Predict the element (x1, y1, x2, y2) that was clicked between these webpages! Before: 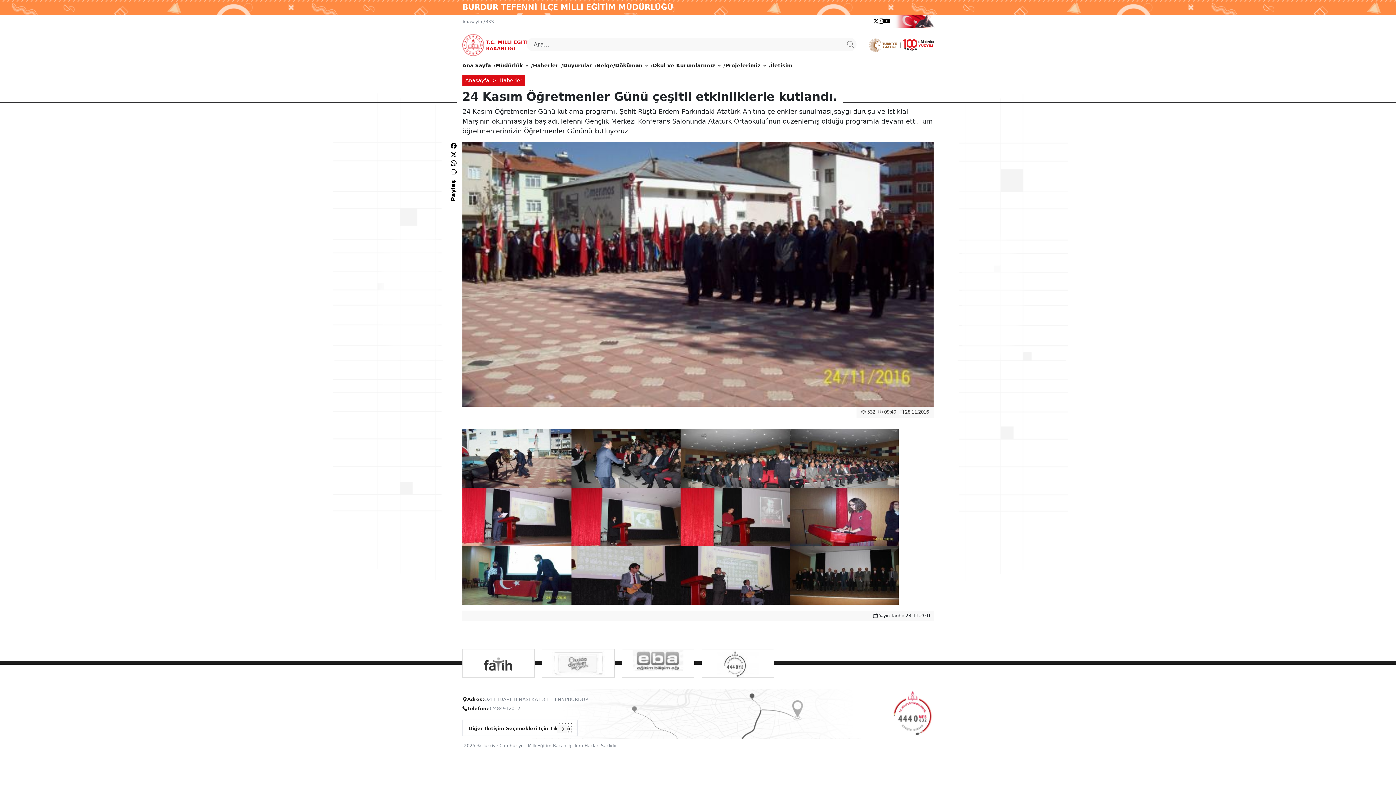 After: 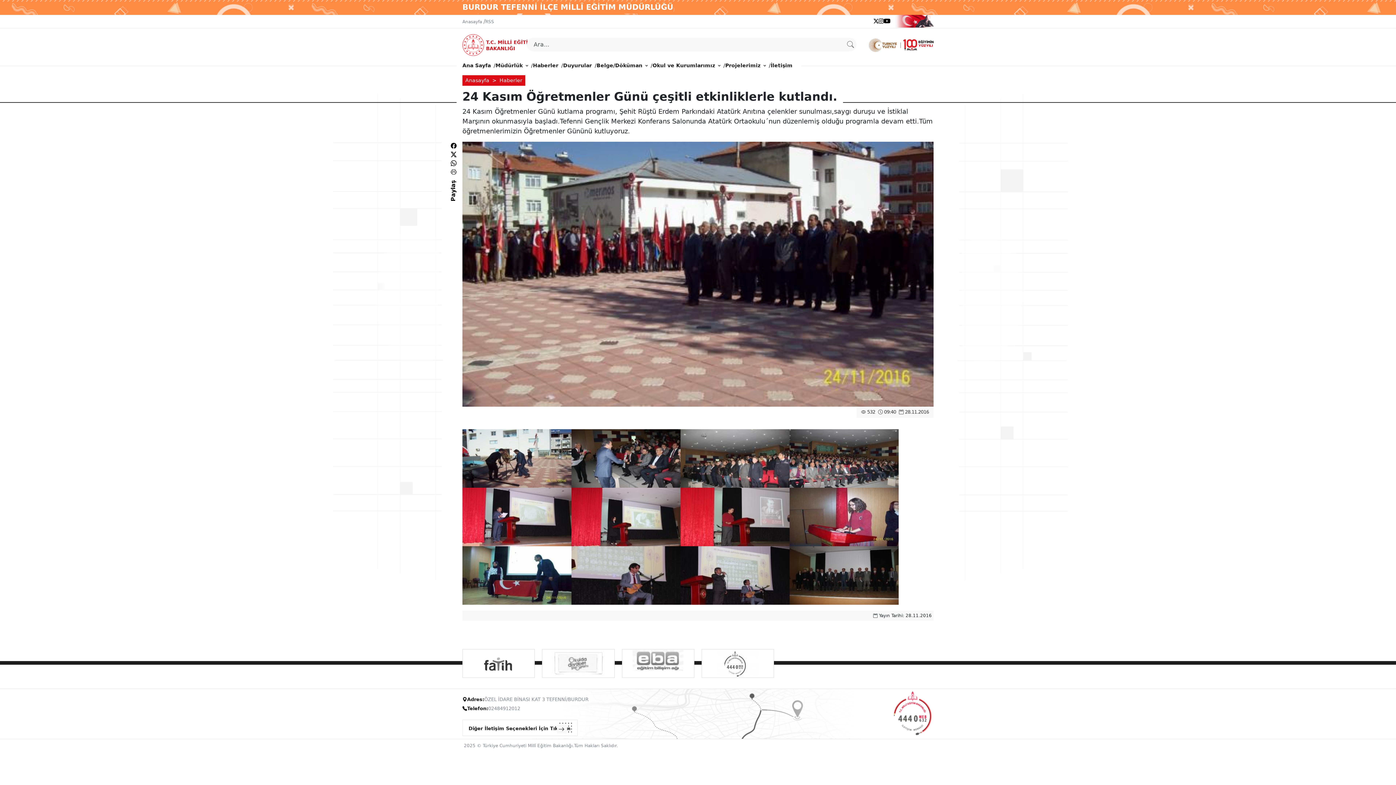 Action: bbox: (890, 17, 934, 23)